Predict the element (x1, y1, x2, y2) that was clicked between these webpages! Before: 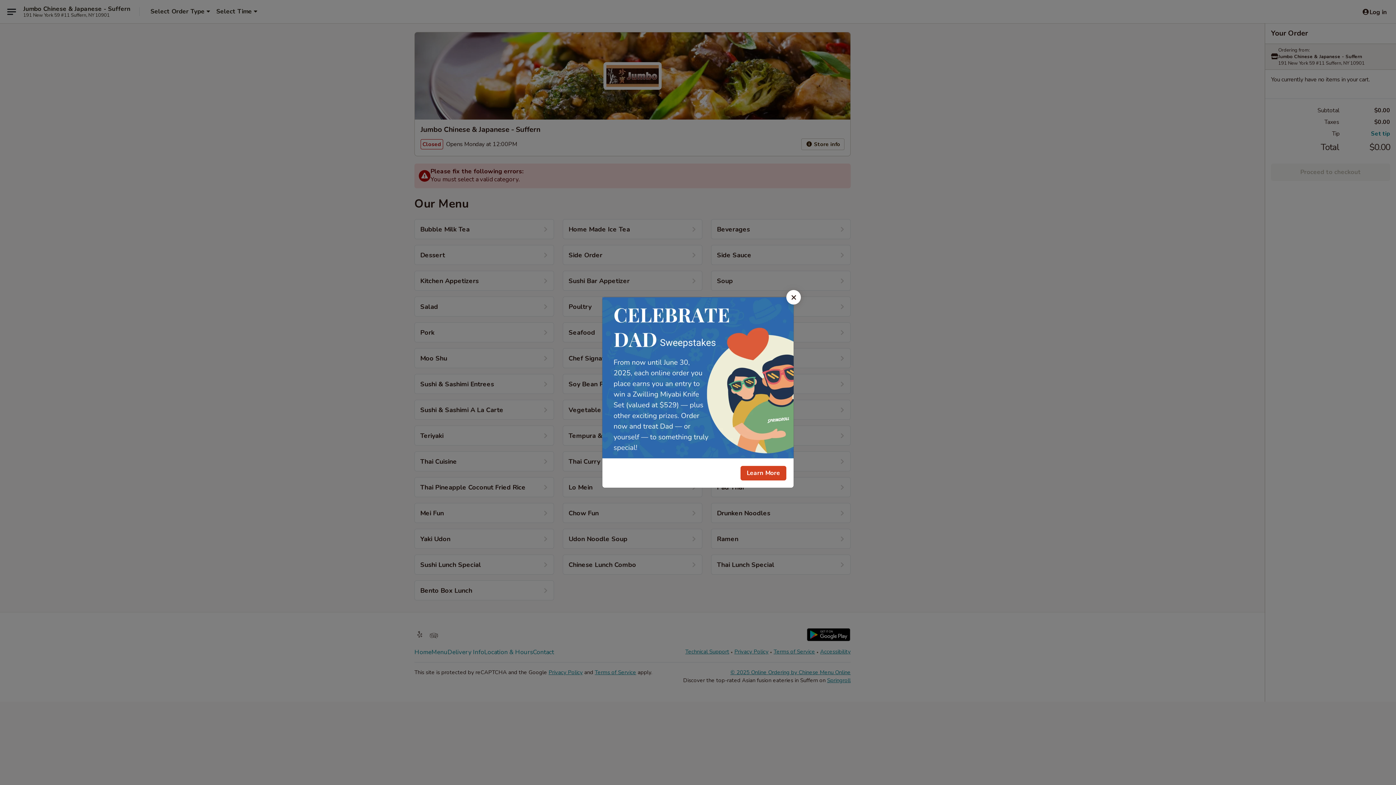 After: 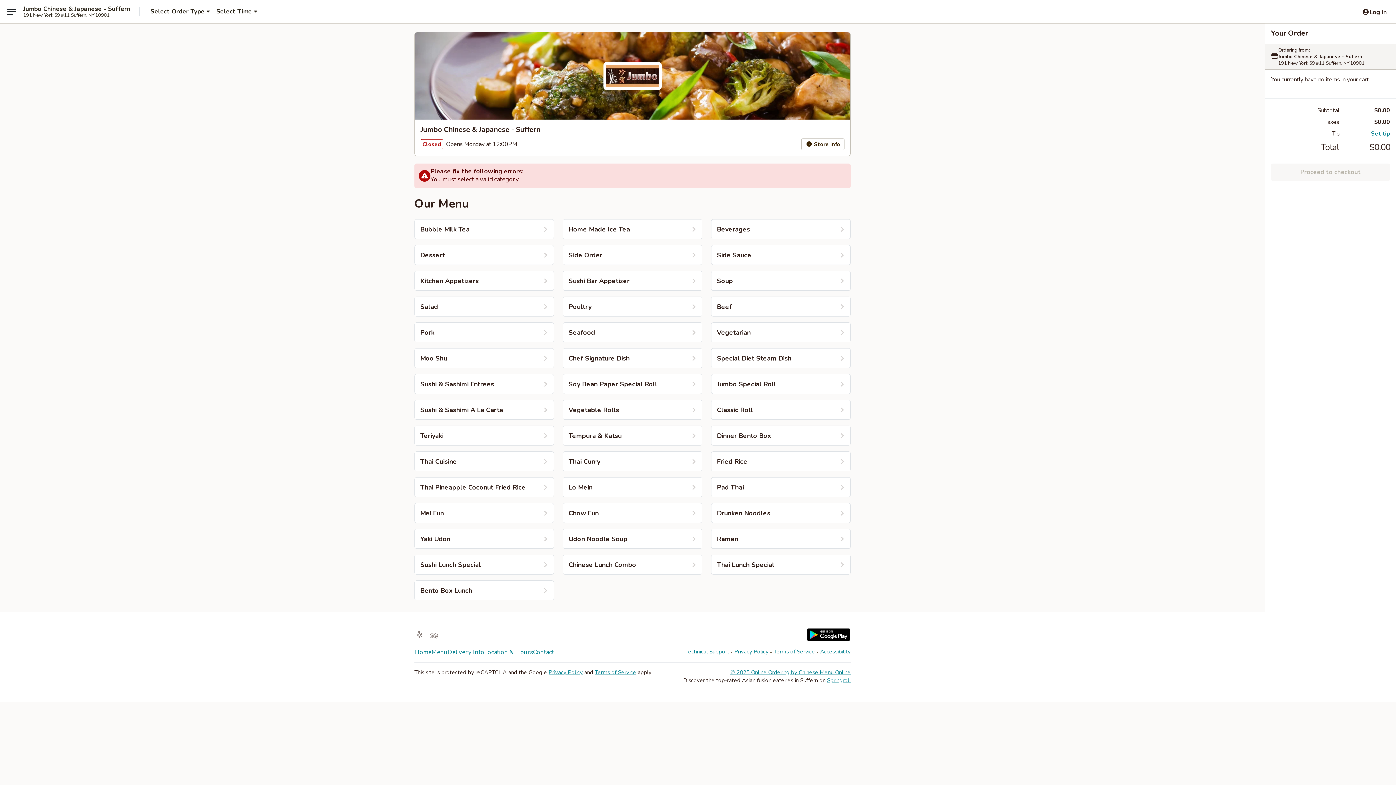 Action: label: Close bbox: (786, 290, 801, 304)